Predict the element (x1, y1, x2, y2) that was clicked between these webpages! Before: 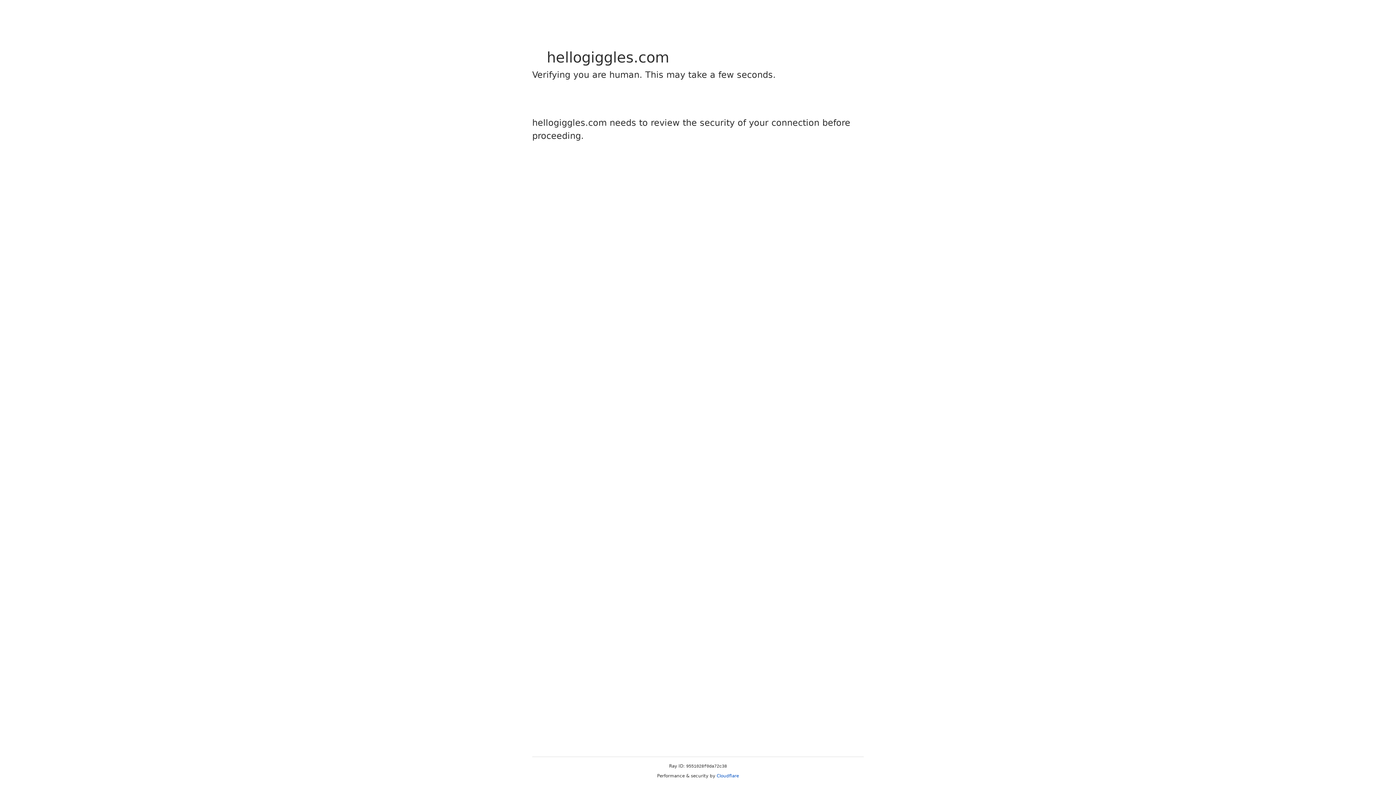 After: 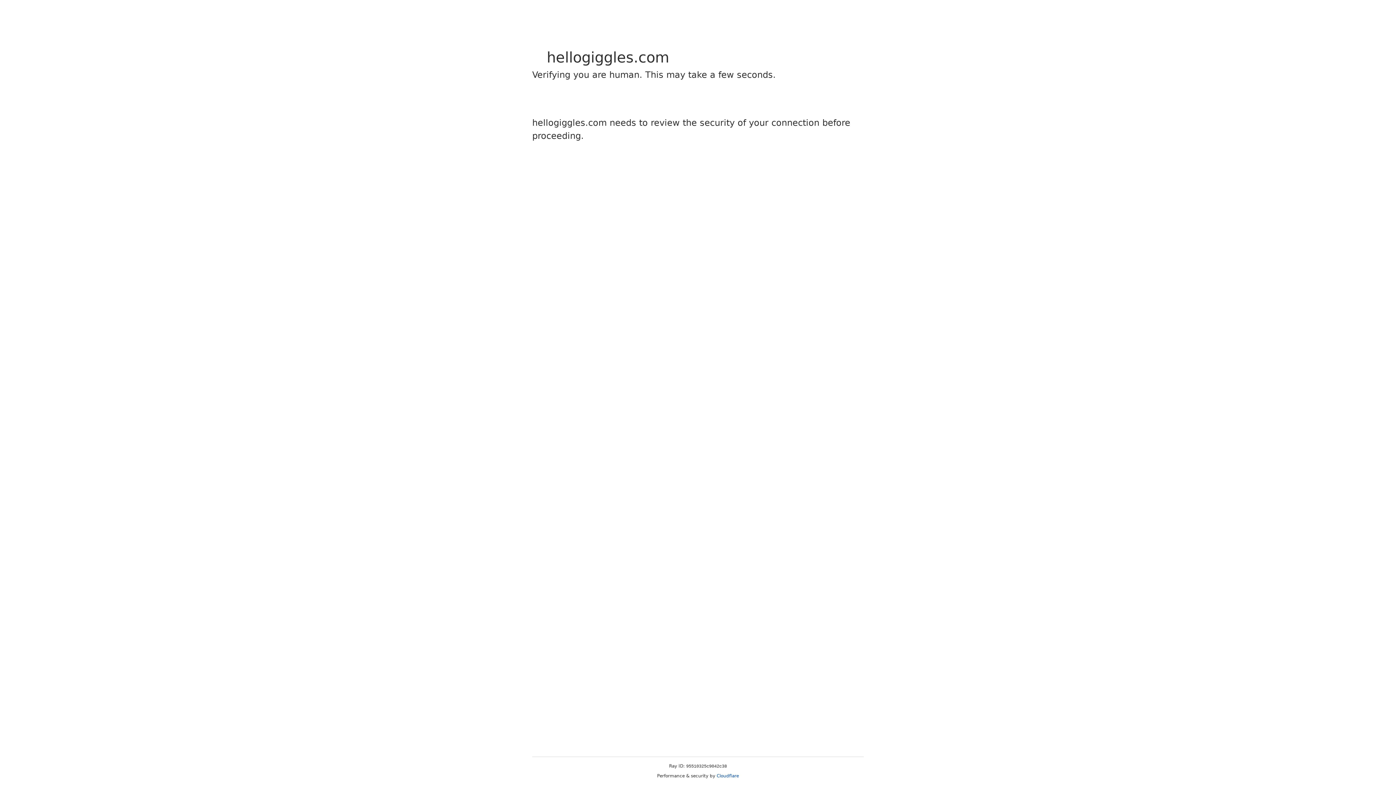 Action: bbox: (716, 773, 739, 778) label: Cloudflare